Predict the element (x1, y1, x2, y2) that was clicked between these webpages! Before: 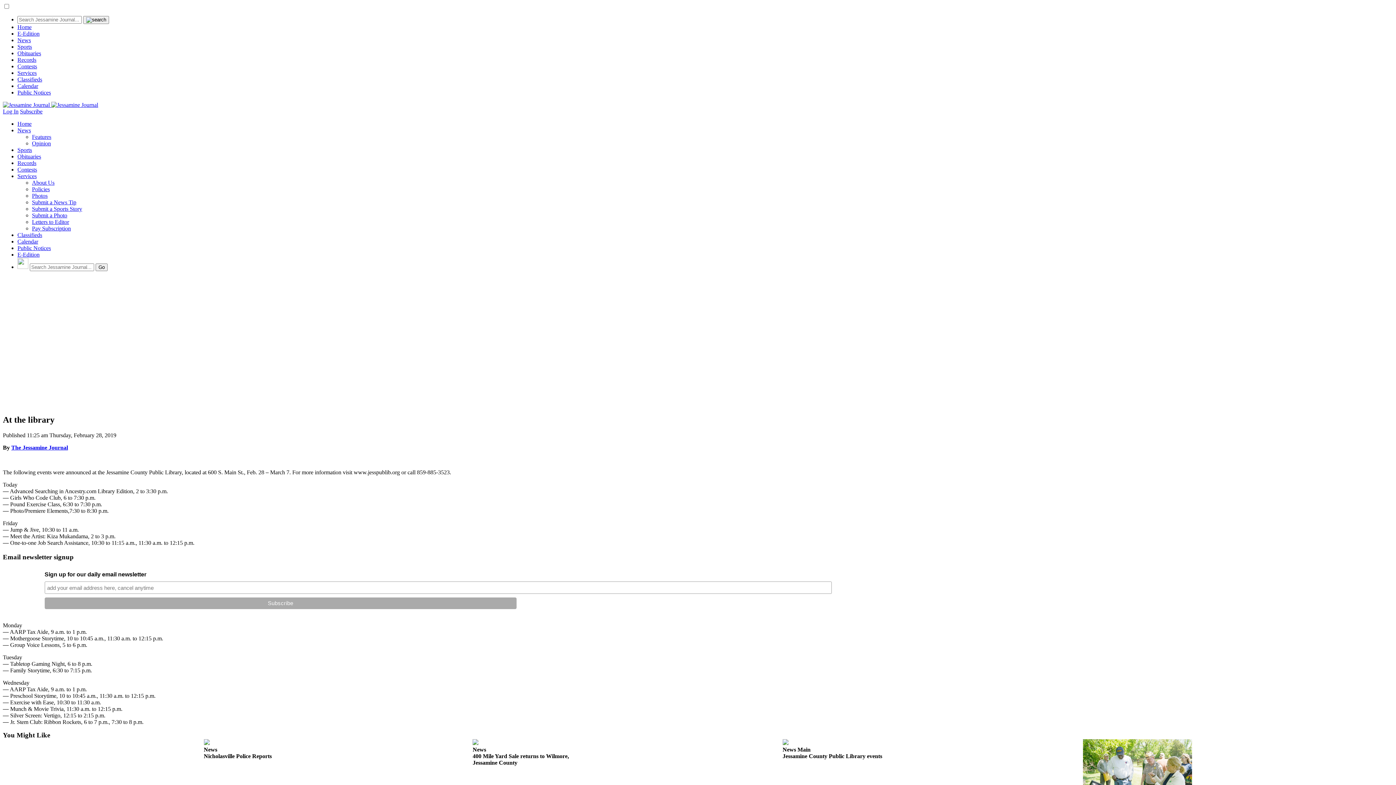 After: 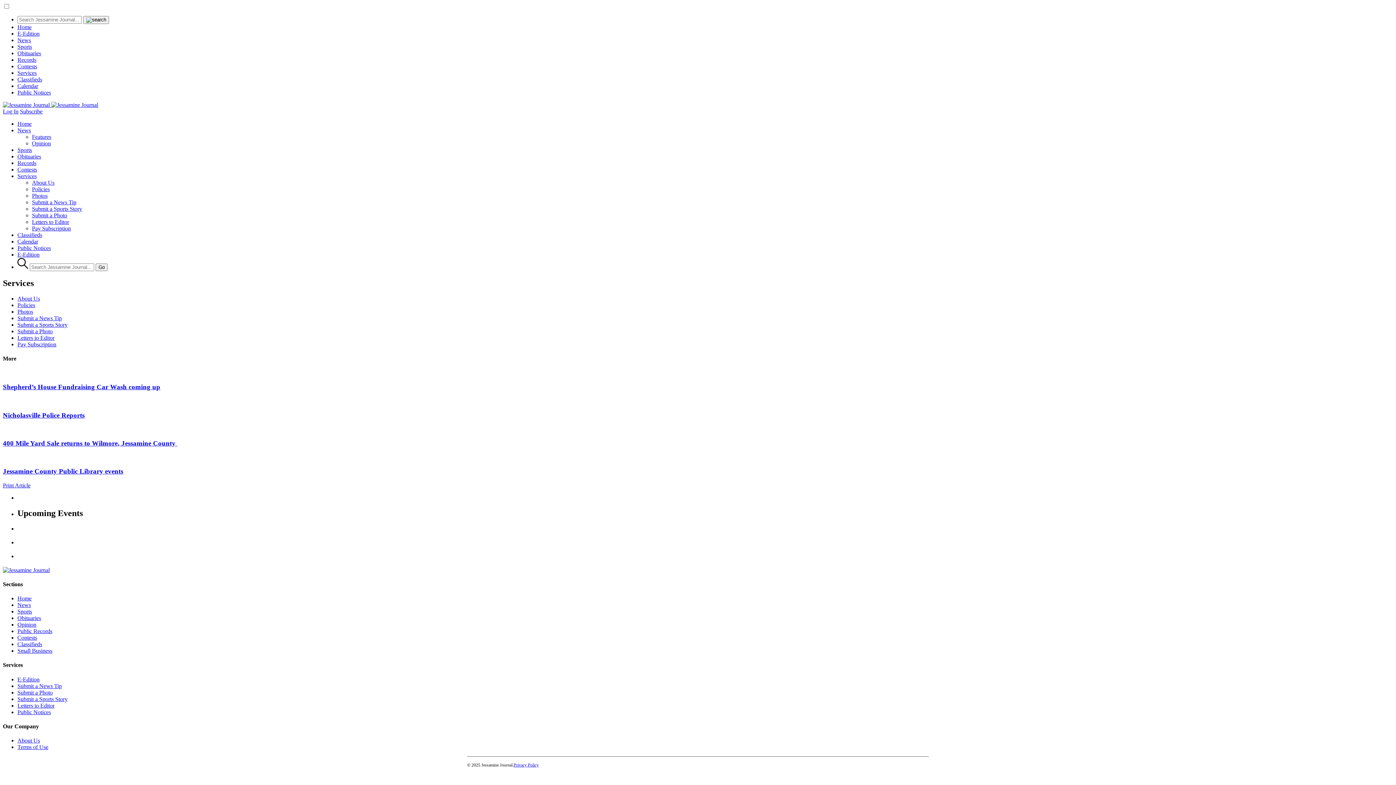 Action: label: Services bbox: (17, 69, 36, 76)